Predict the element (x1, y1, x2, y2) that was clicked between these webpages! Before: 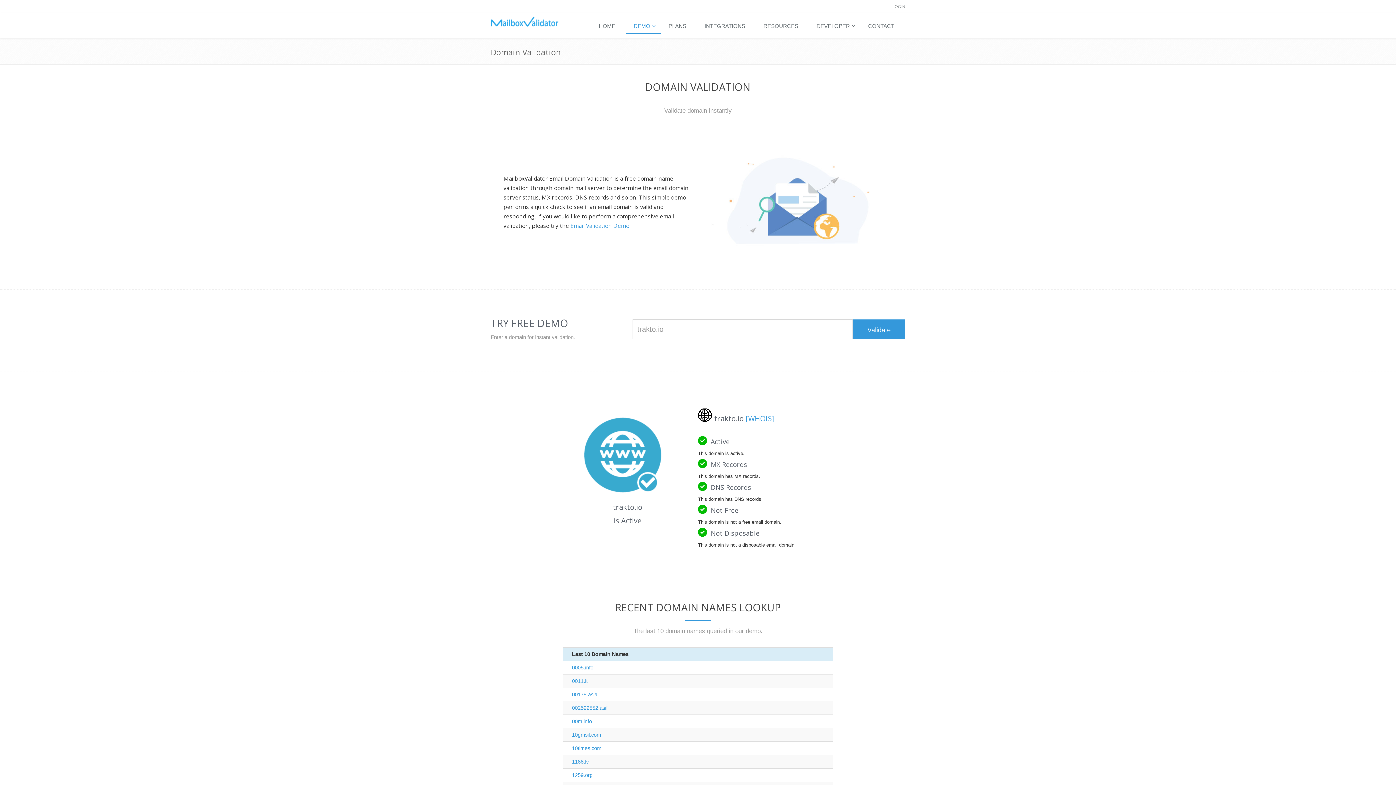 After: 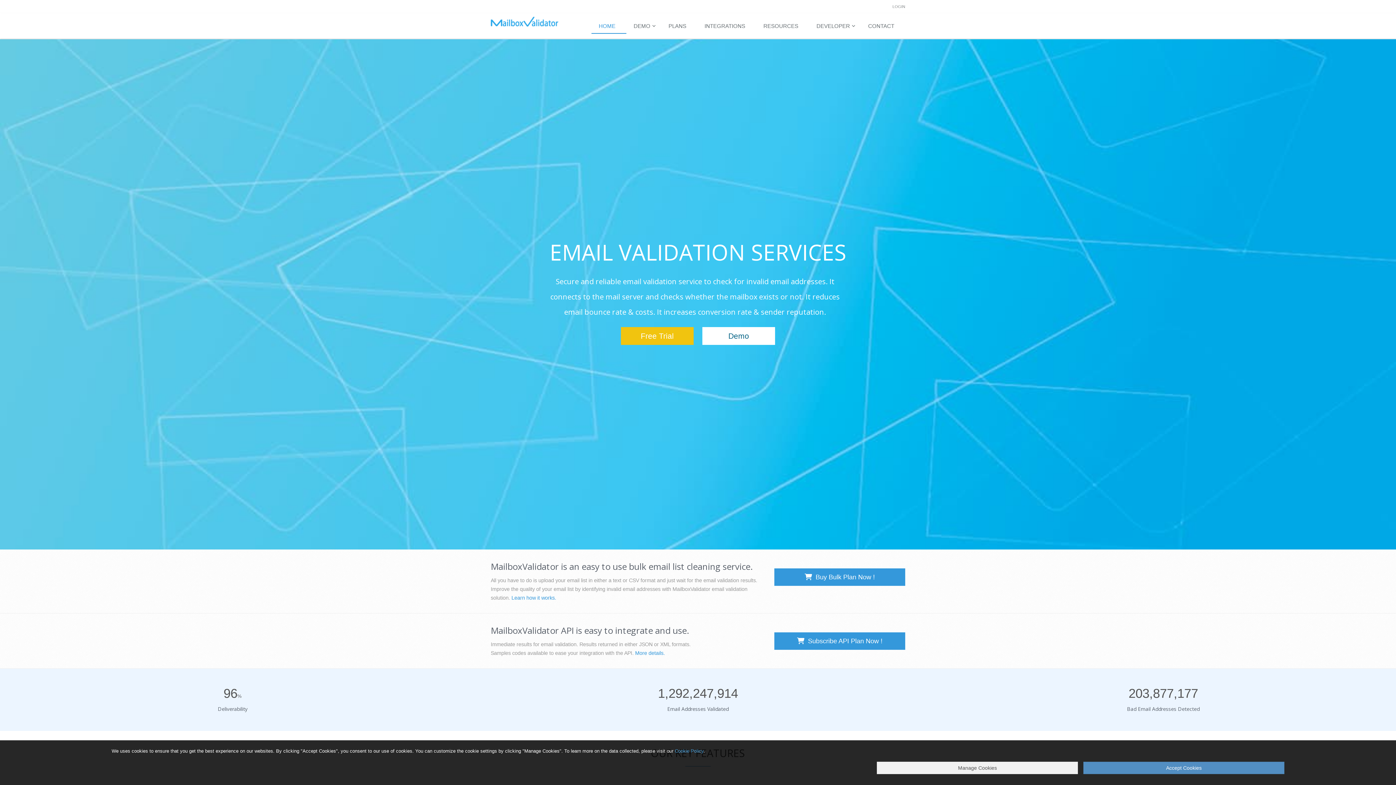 Action: bbox: (591, 19, 626, 33) label: HOME